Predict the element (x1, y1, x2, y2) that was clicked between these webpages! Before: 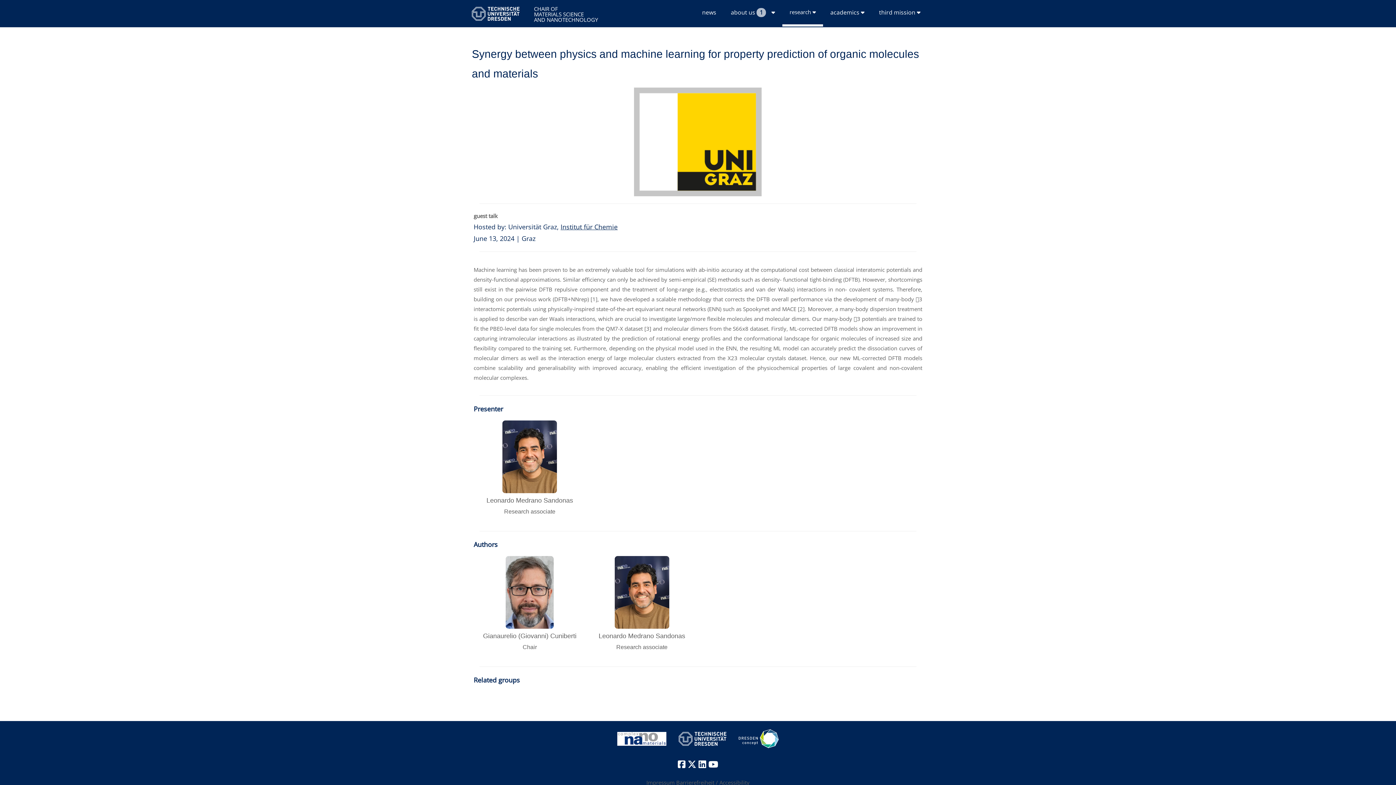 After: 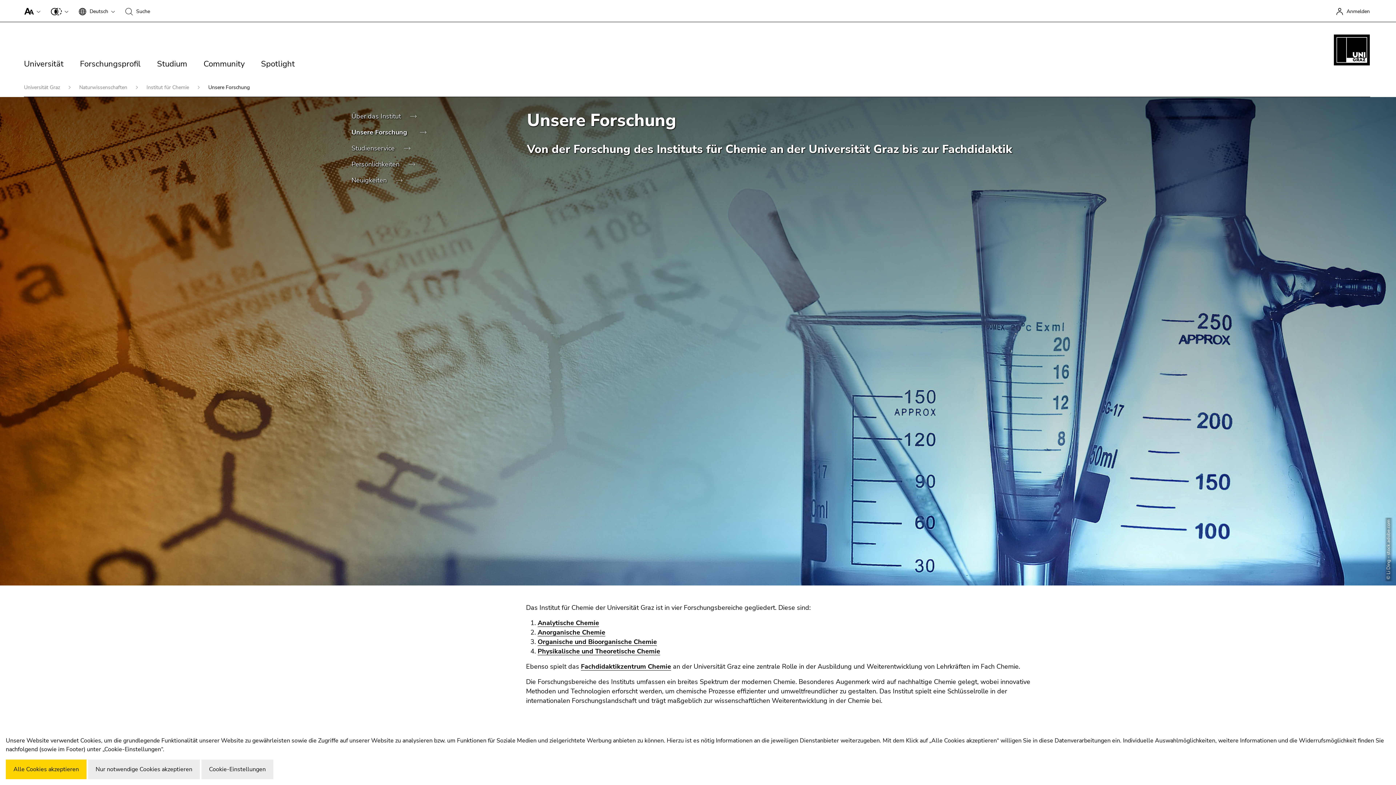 Action: bbox: (560, 222, 617, 231) label: Institut für Chemie